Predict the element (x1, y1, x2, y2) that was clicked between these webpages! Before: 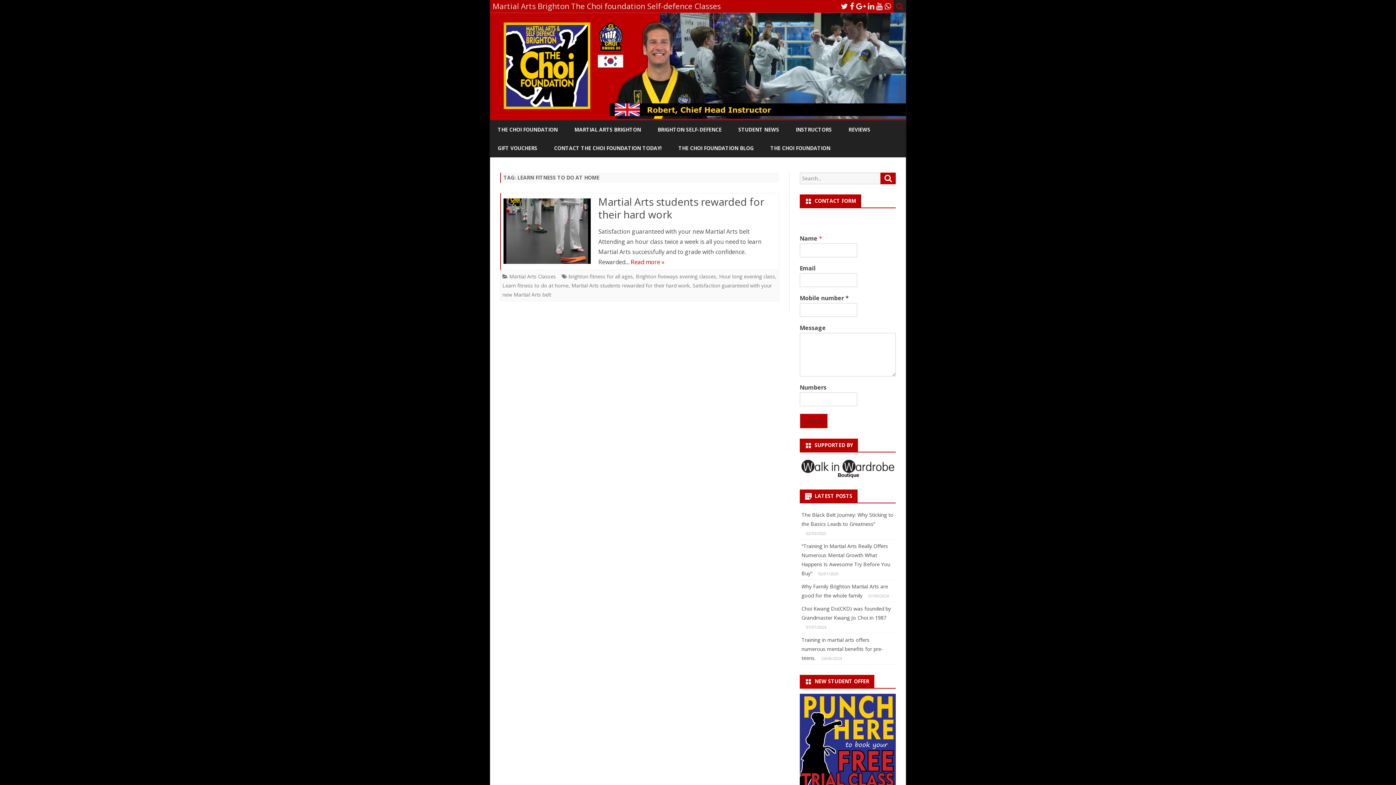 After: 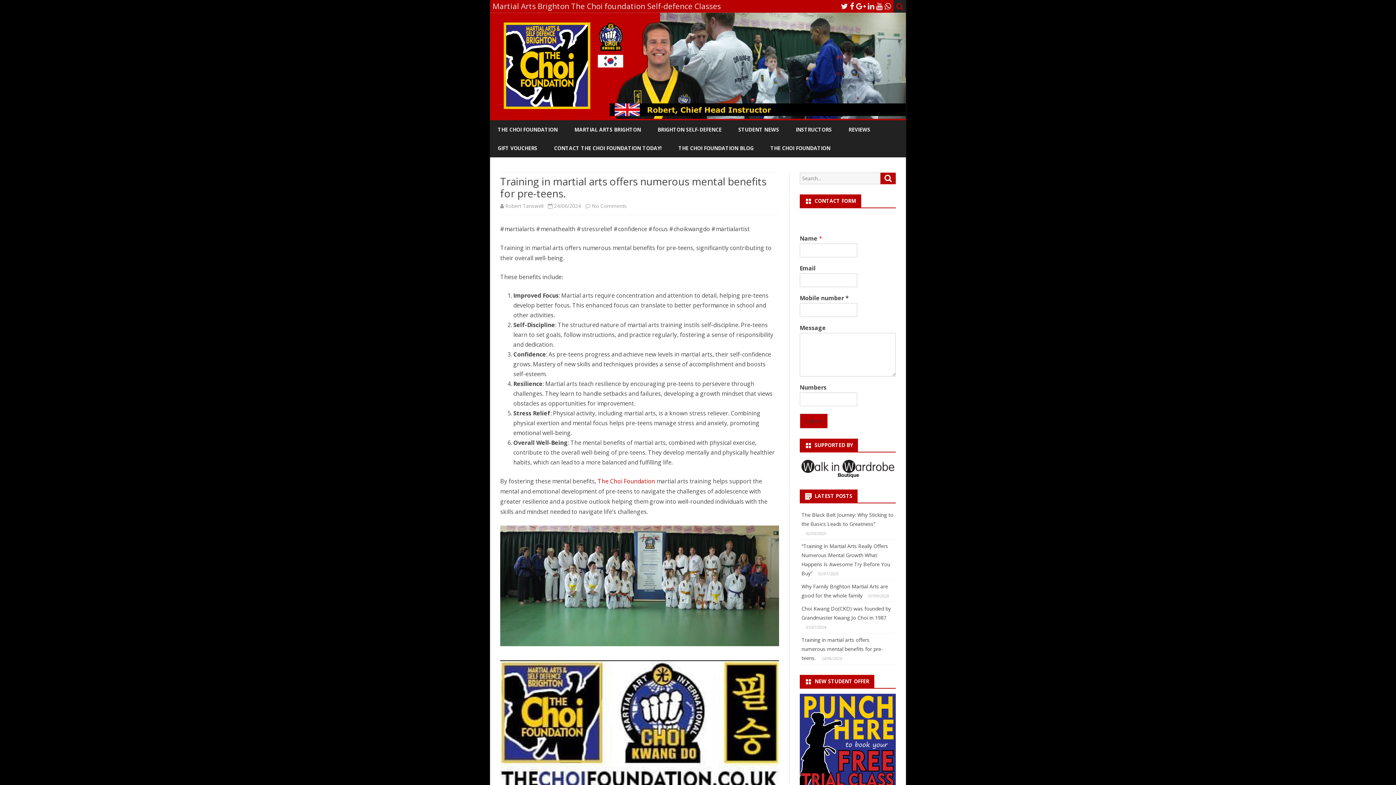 Action: bbox: (801, 636, 883, 661) label: Training in martial arts offers numerous mental benefits for pre-teens.